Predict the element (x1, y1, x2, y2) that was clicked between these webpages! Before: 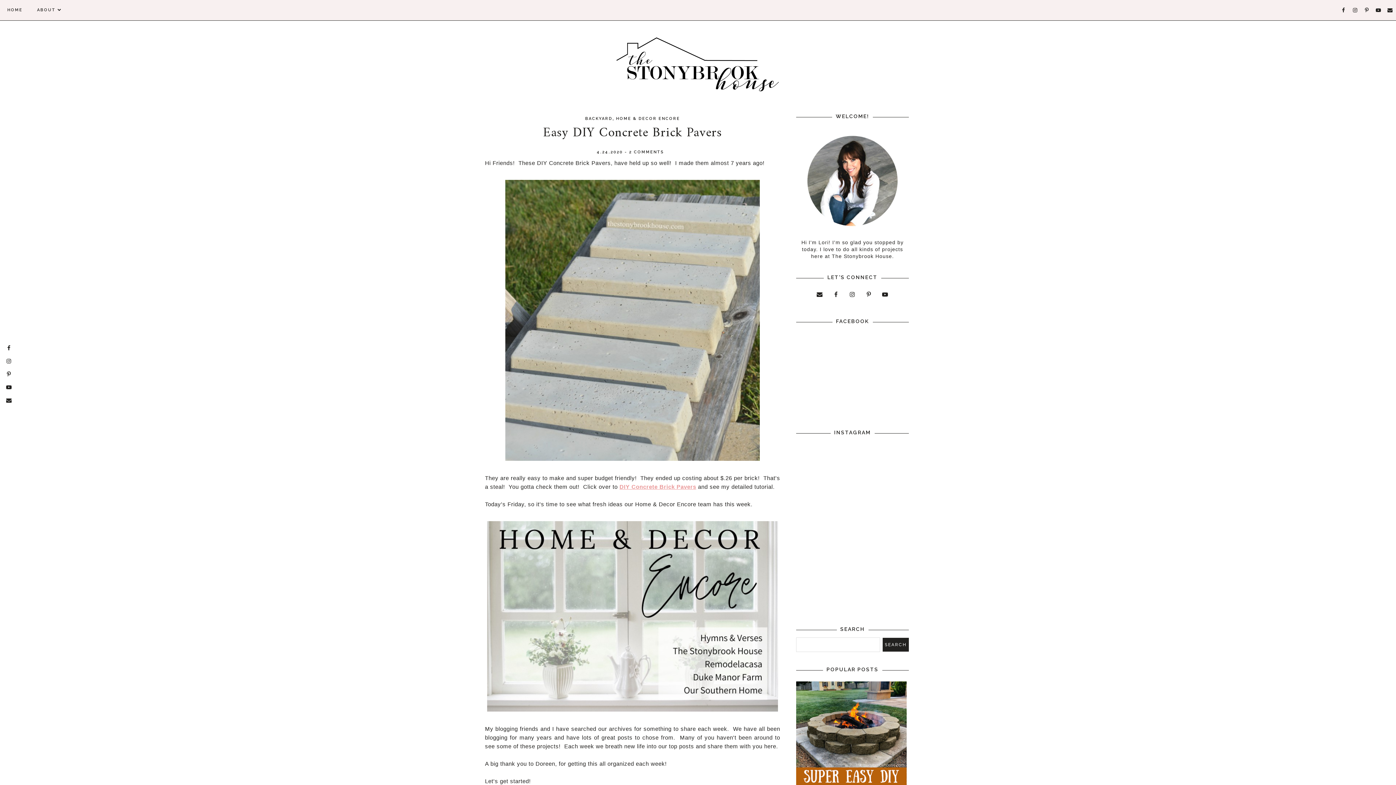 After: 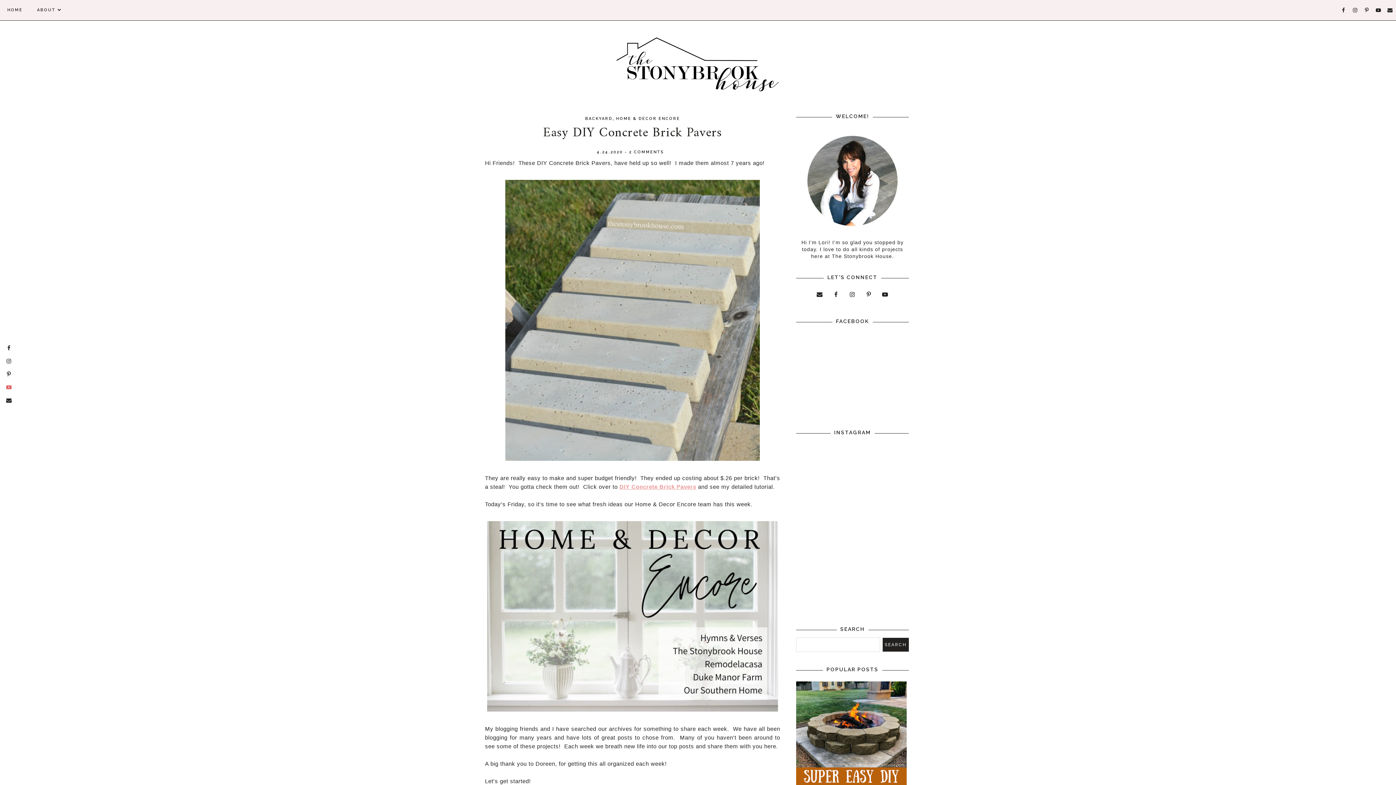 Action: bbox: (2, 381, 15, 394)